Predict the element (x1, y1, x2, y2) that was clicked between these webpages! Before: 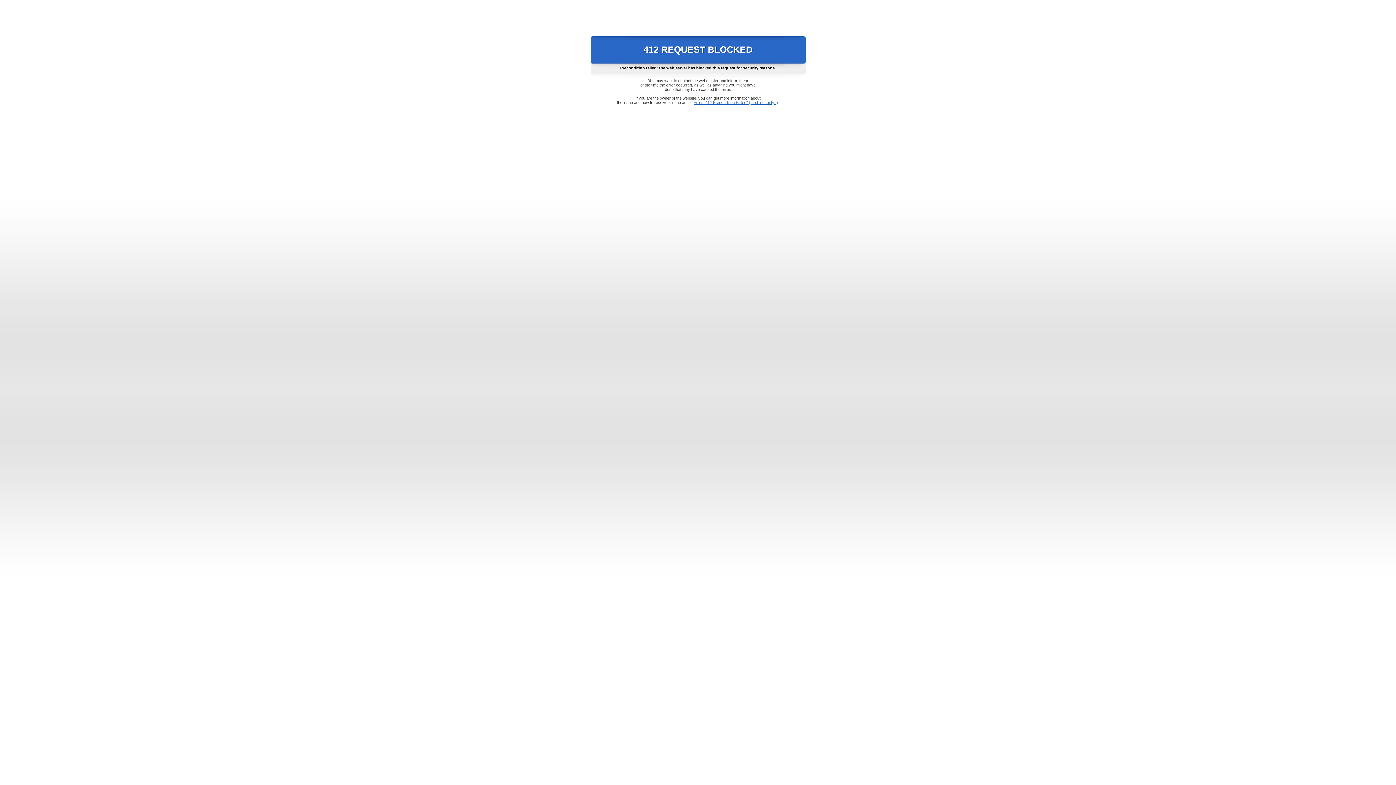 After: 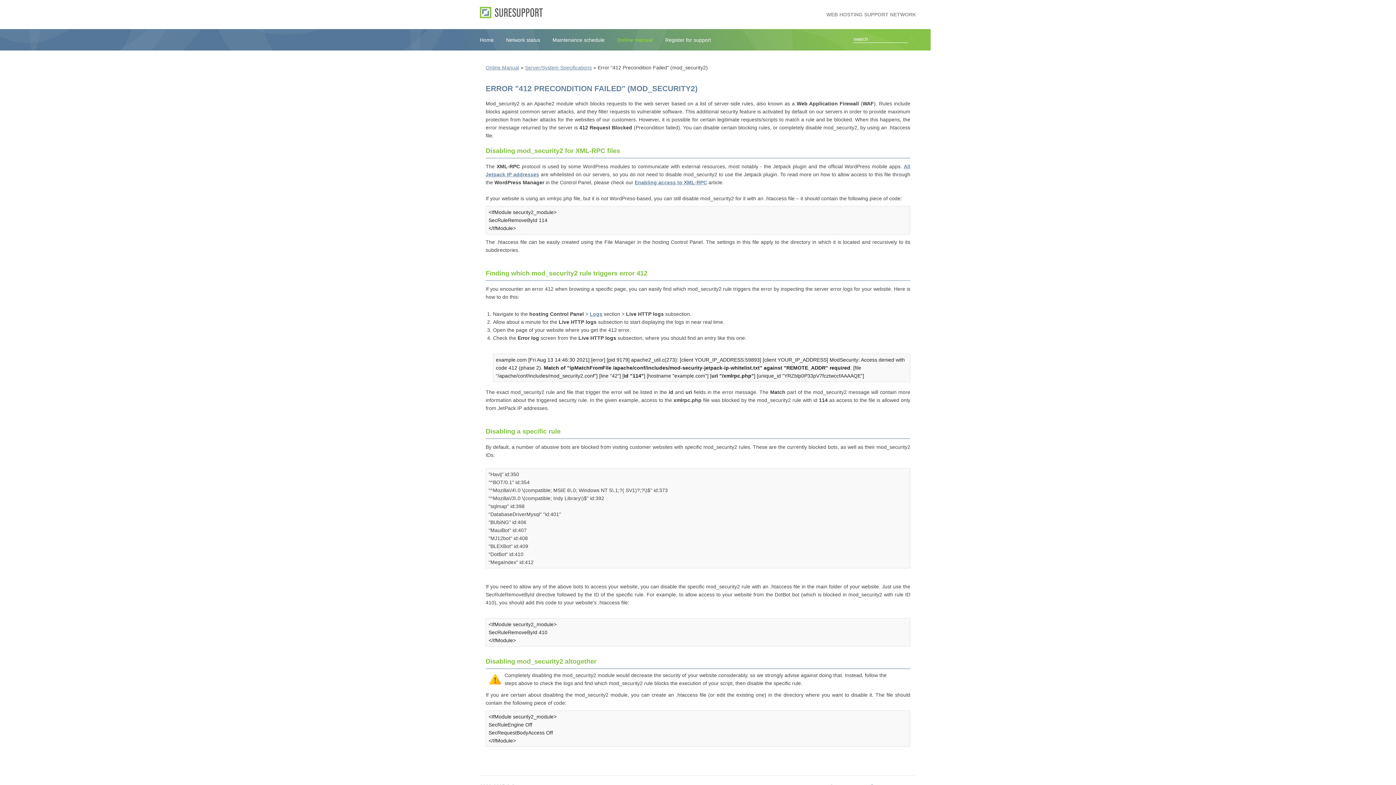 Action: label: Error "412 Precondition Failed" (mod_security2) bbox: (693, 100, 778, 104)